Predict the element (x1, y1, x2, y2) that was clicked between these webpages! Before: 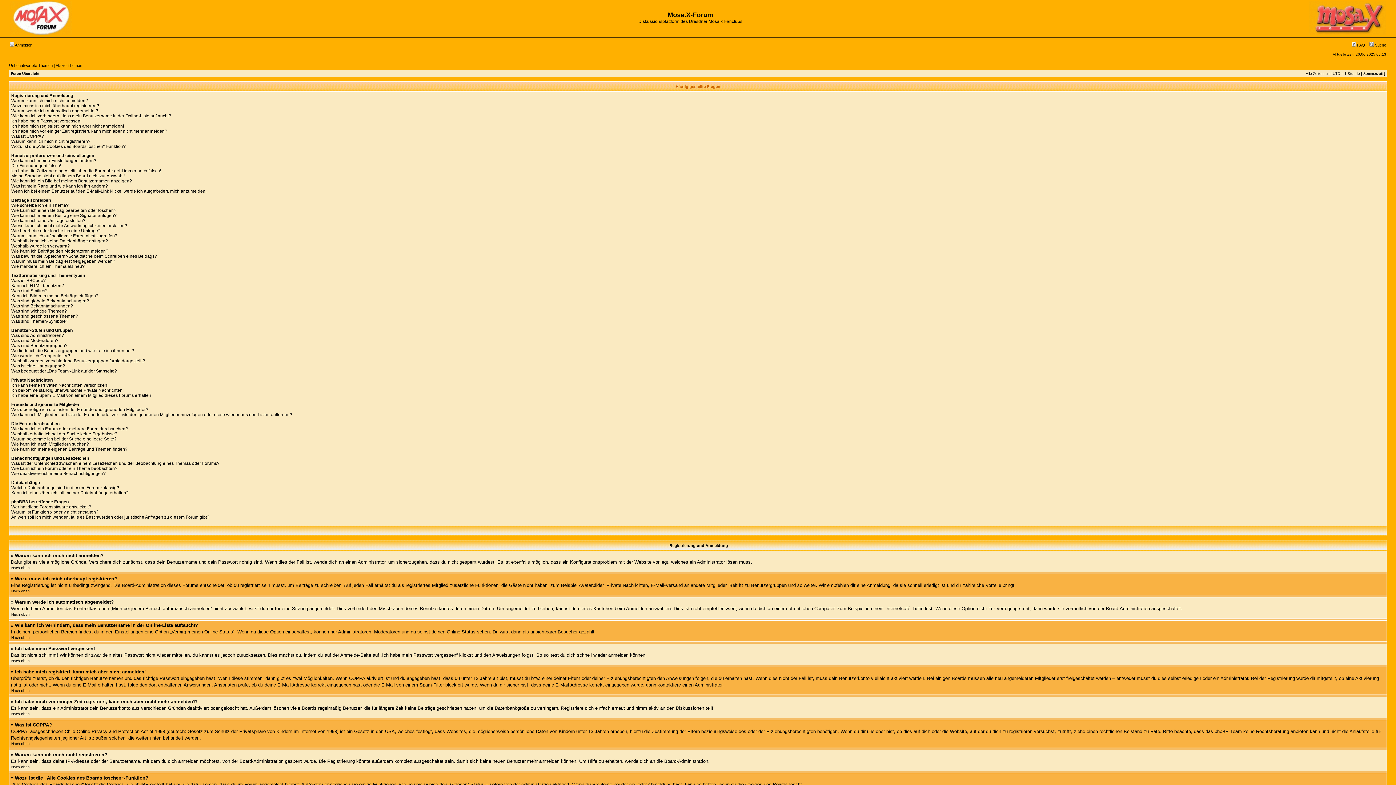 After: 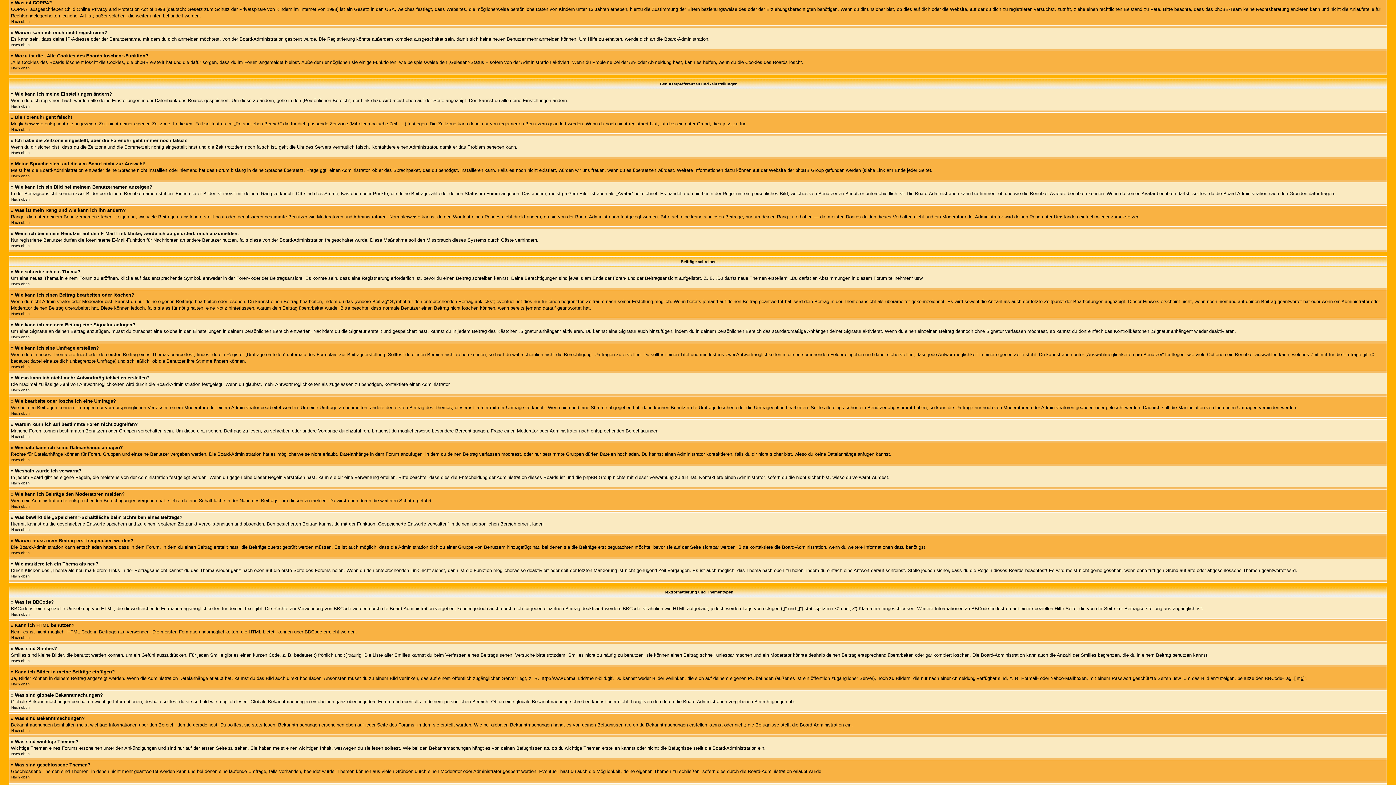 Action: bbox: (11, 133, 44, 138) label: Was ist COPPA?